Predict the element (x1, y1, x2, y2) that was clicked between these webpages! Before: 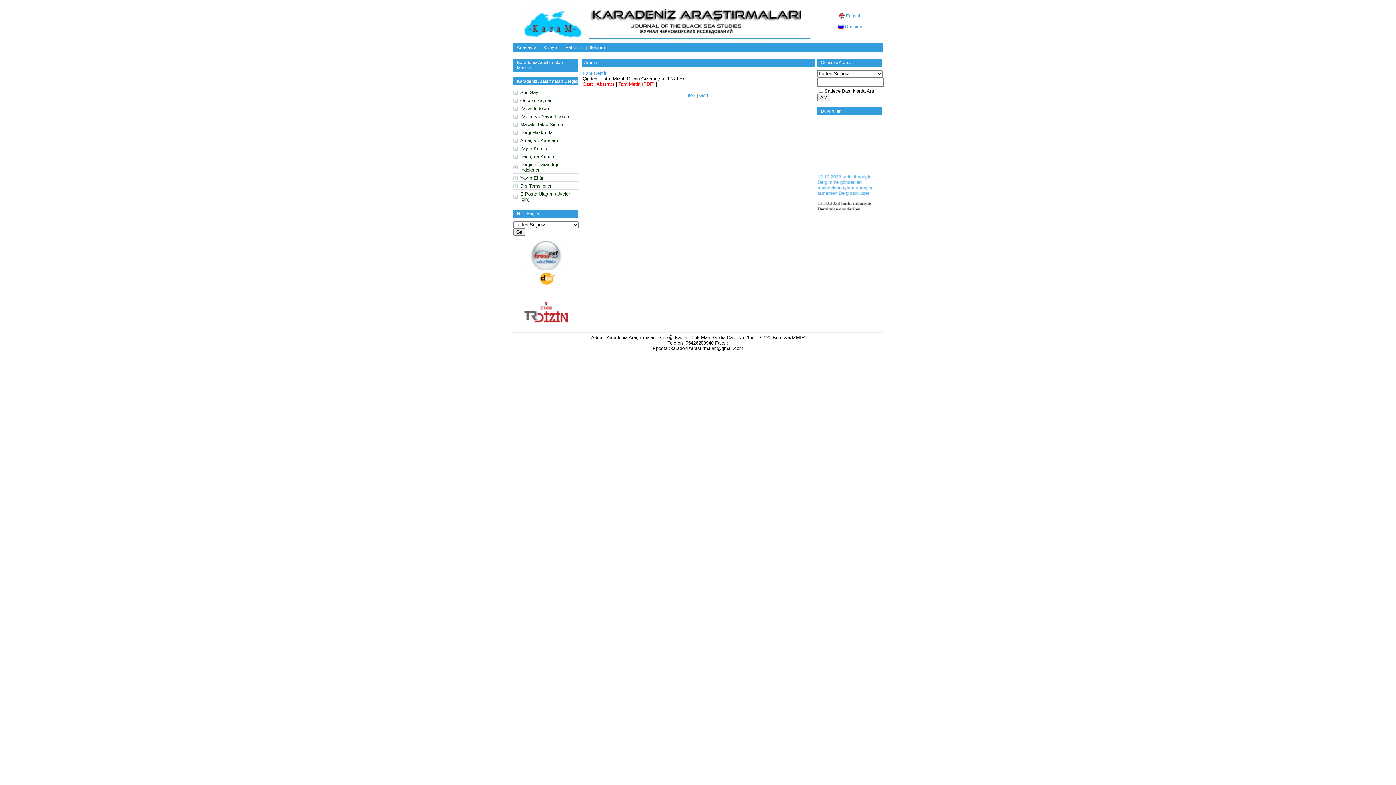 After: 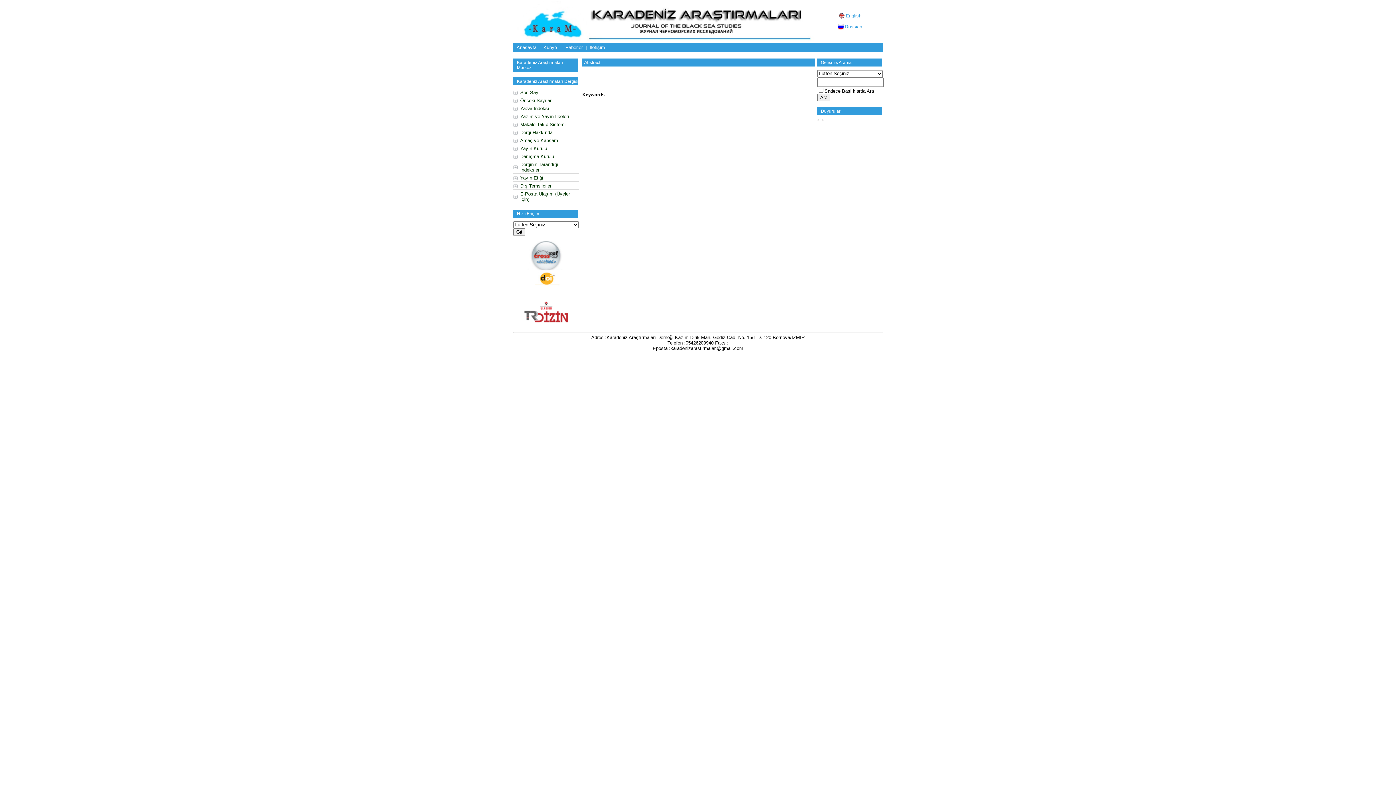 Action: bbox: (596, 81, 614, 86) label: Abstract